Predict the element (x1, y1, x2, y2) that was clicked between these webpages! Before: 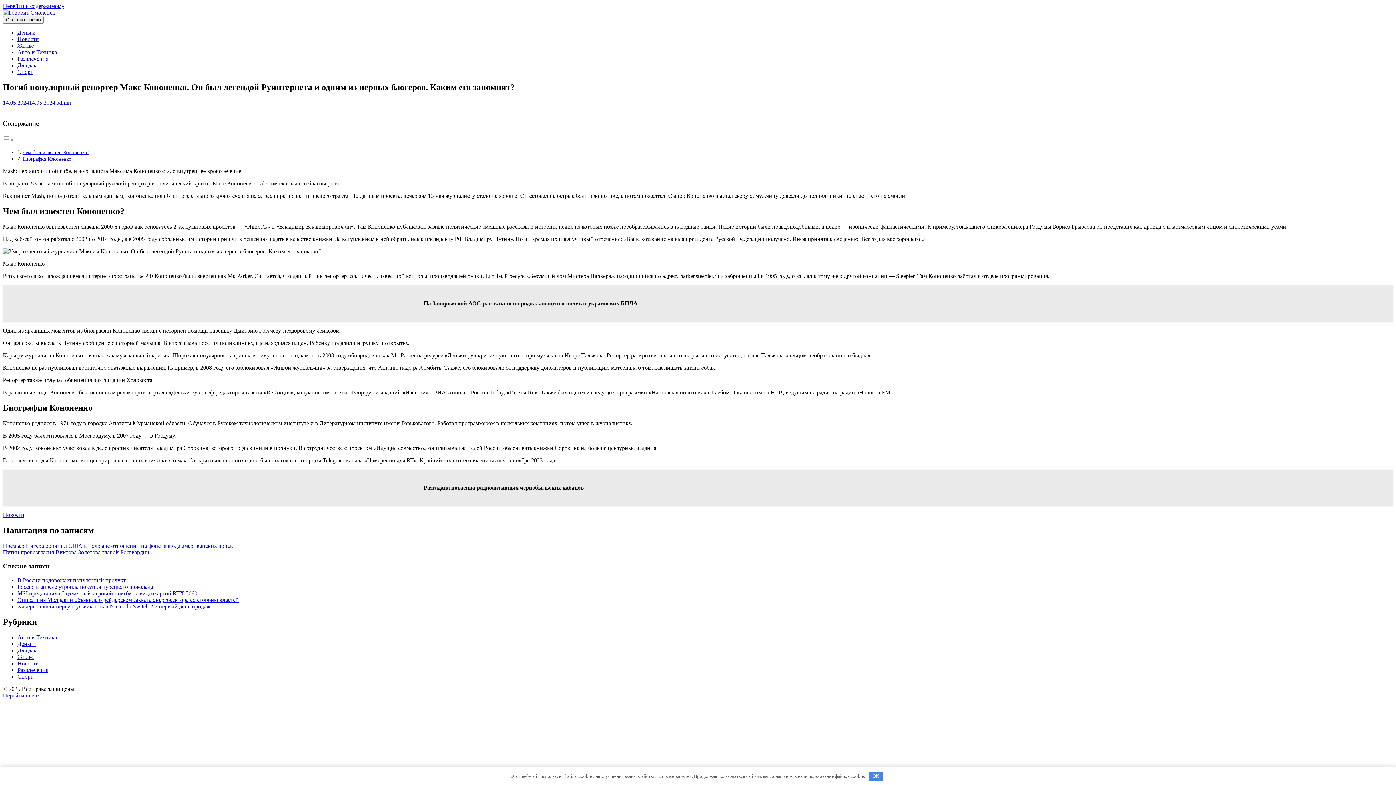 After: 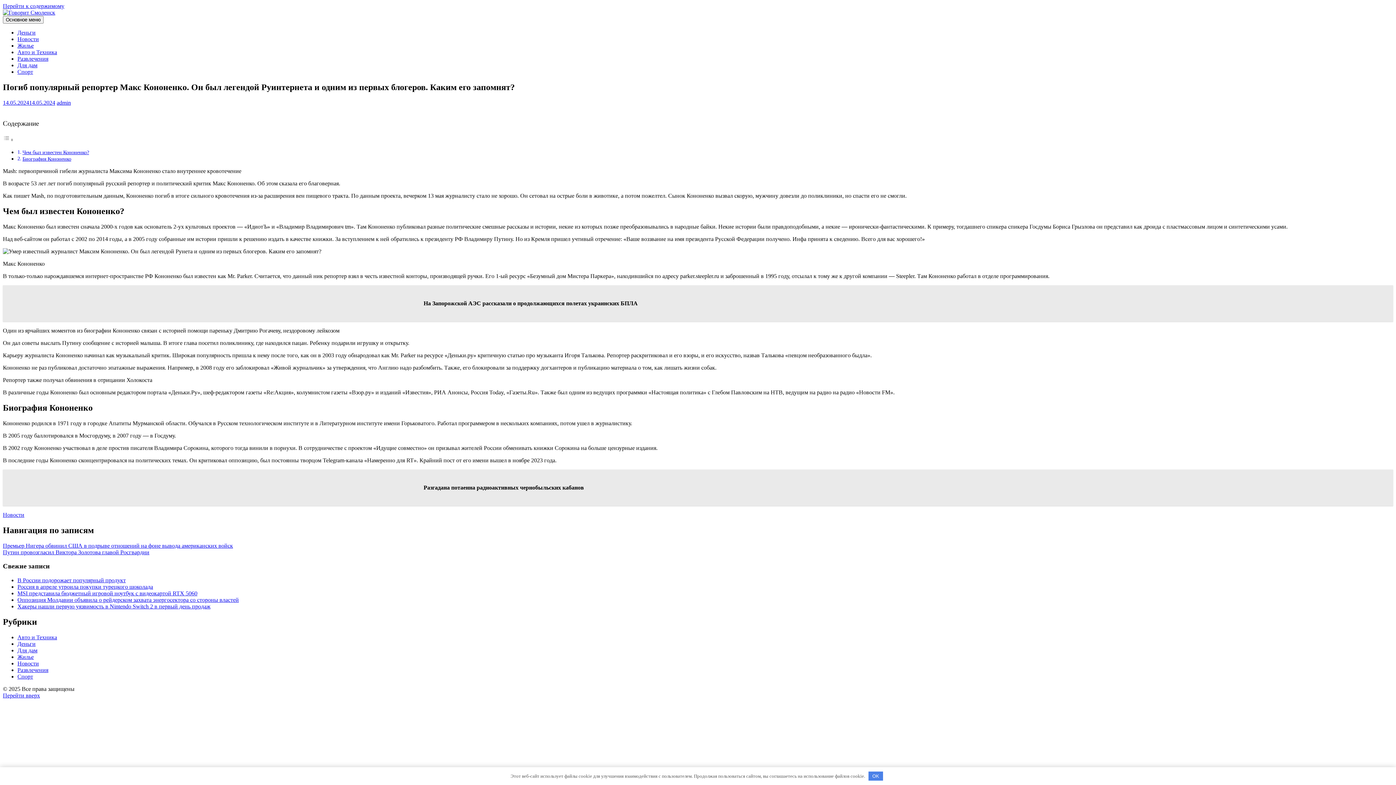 Action: bbox: (2, 136, 13, 142) label: Toggle Table of Content